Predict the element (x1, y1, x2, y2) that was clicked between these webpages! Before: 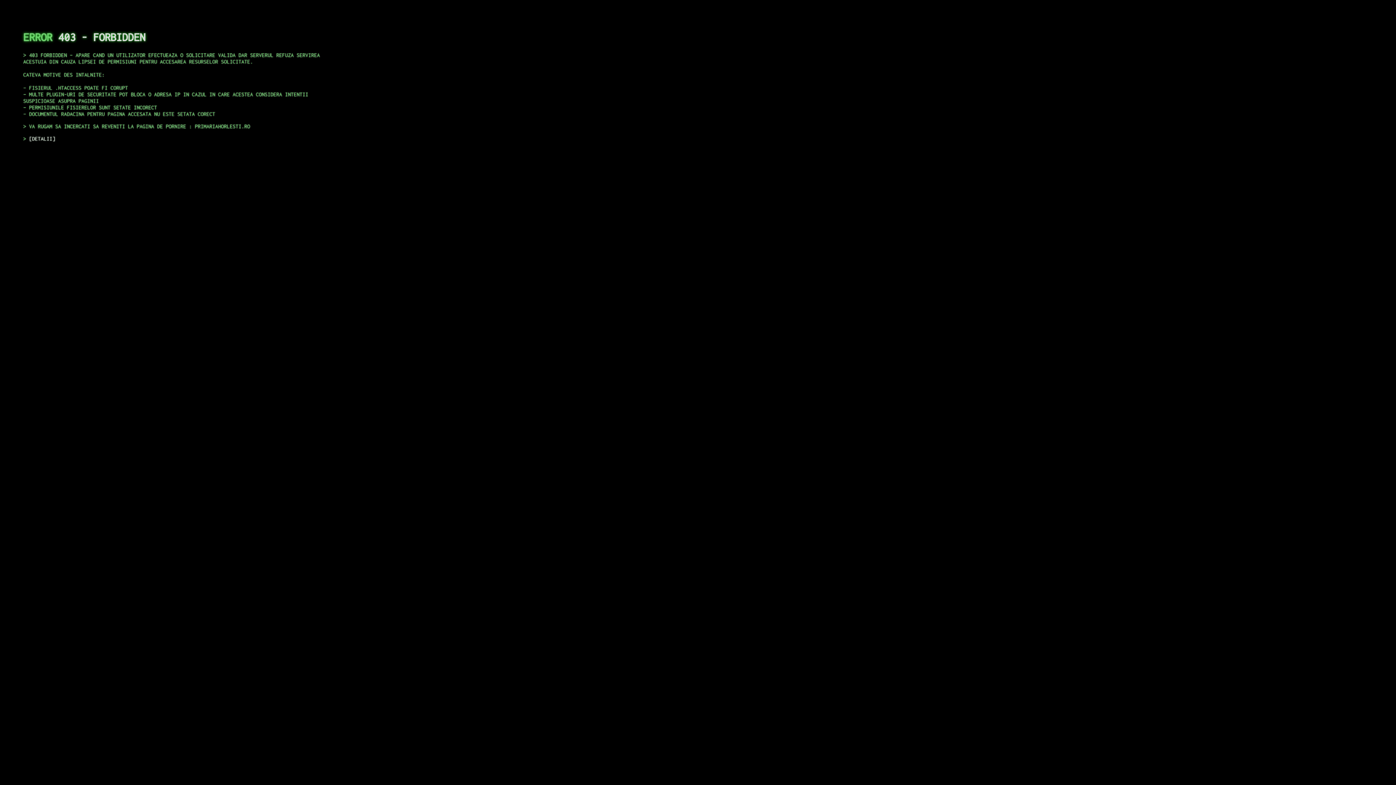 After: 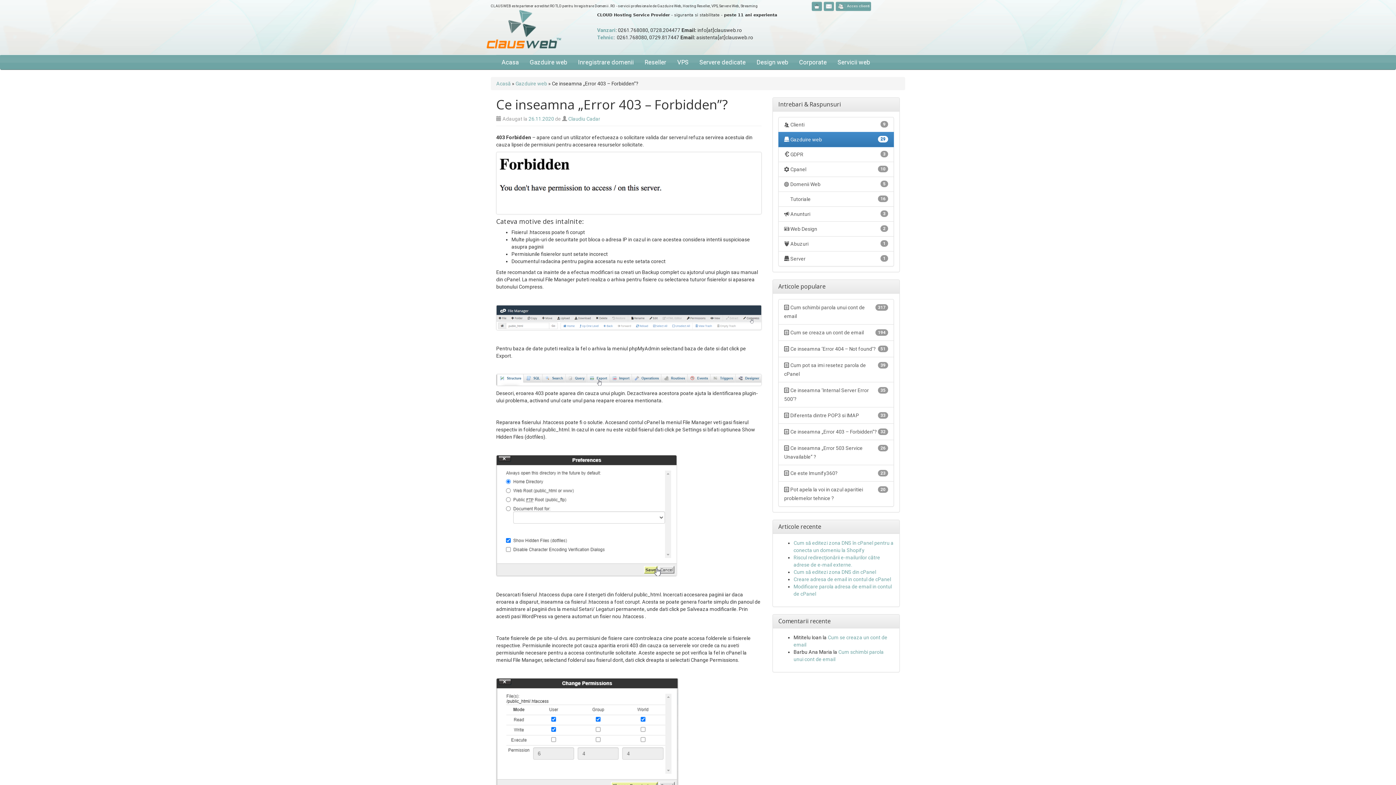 Action: label: DETALII bbox: (29, 135, 55, 141)